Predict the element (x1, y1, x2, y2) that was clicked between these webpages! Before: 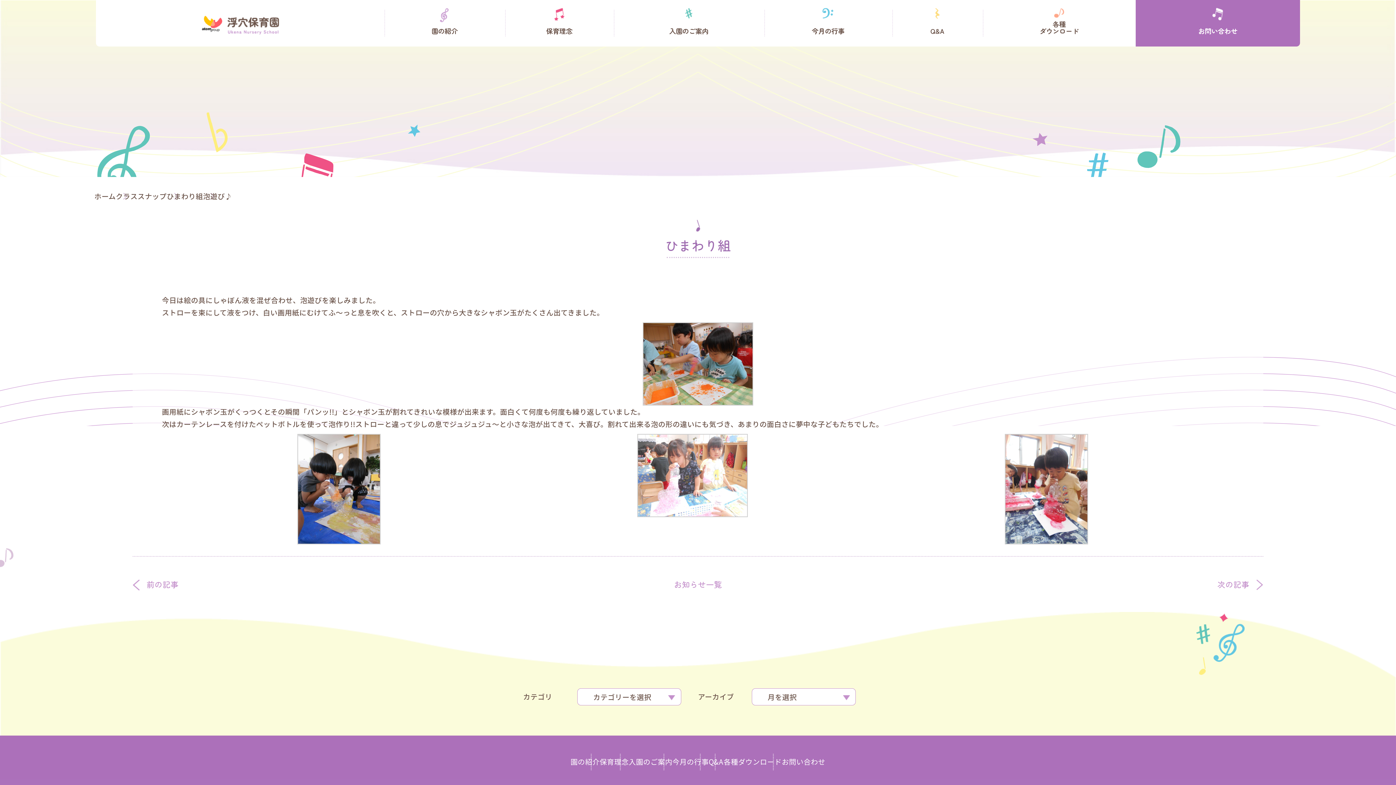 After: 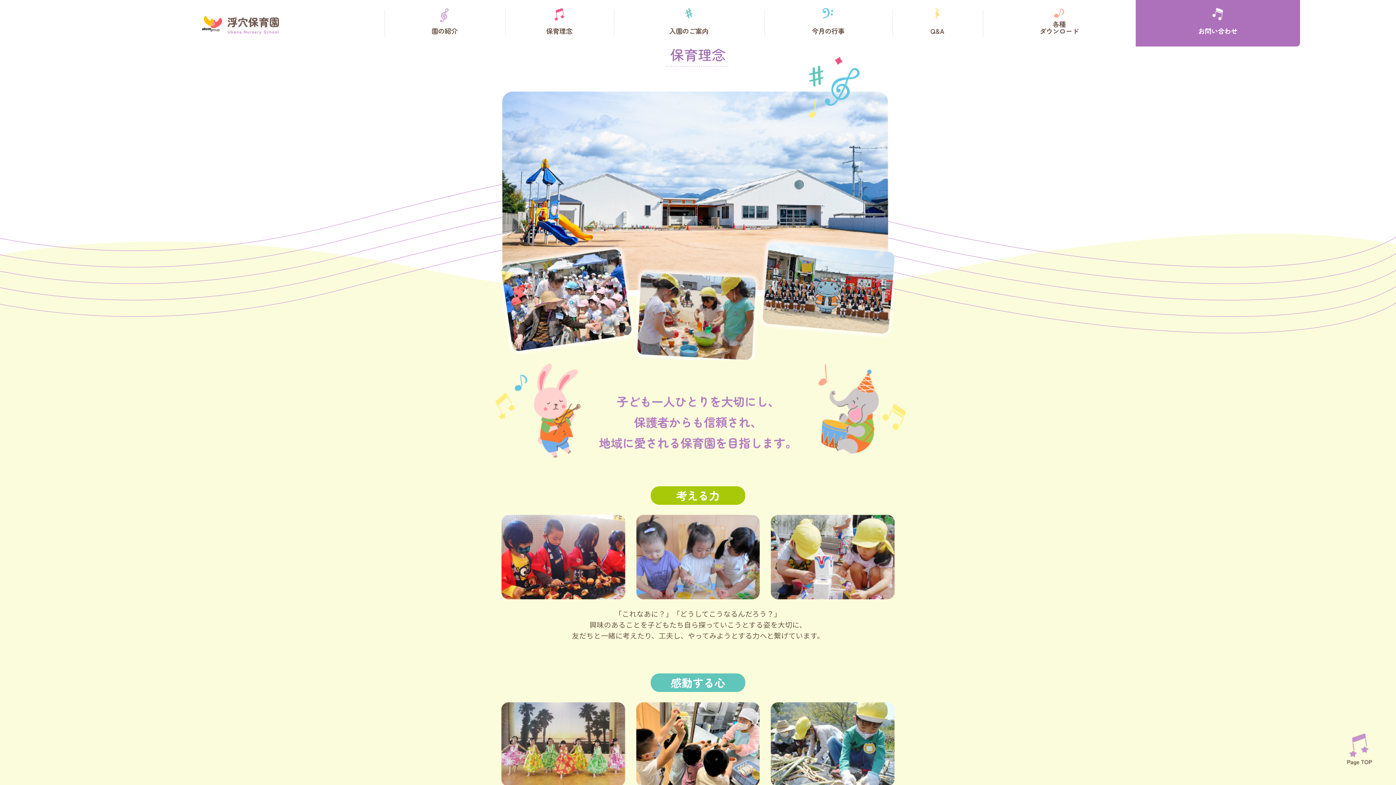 Action: bbox: (505, 12, 613, 46) label: 保育理念